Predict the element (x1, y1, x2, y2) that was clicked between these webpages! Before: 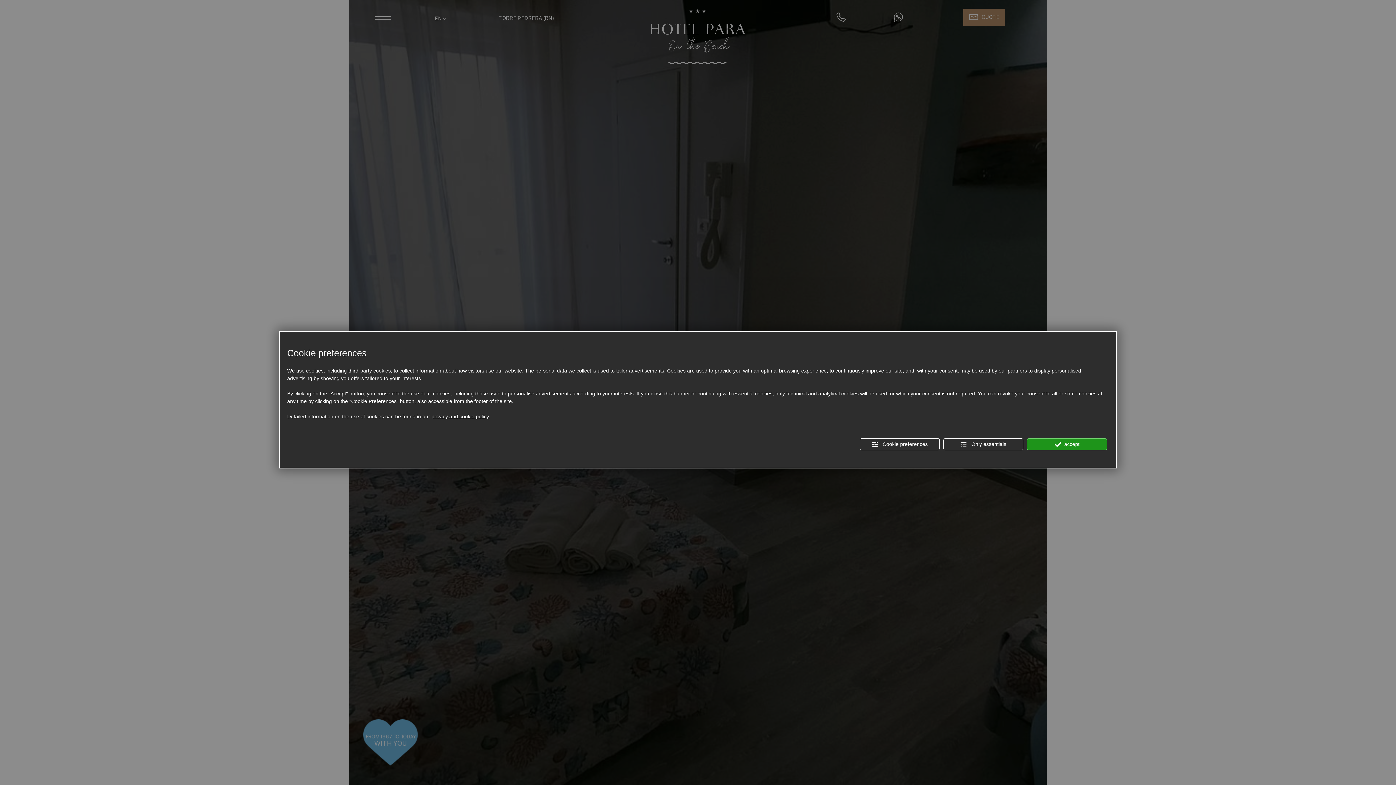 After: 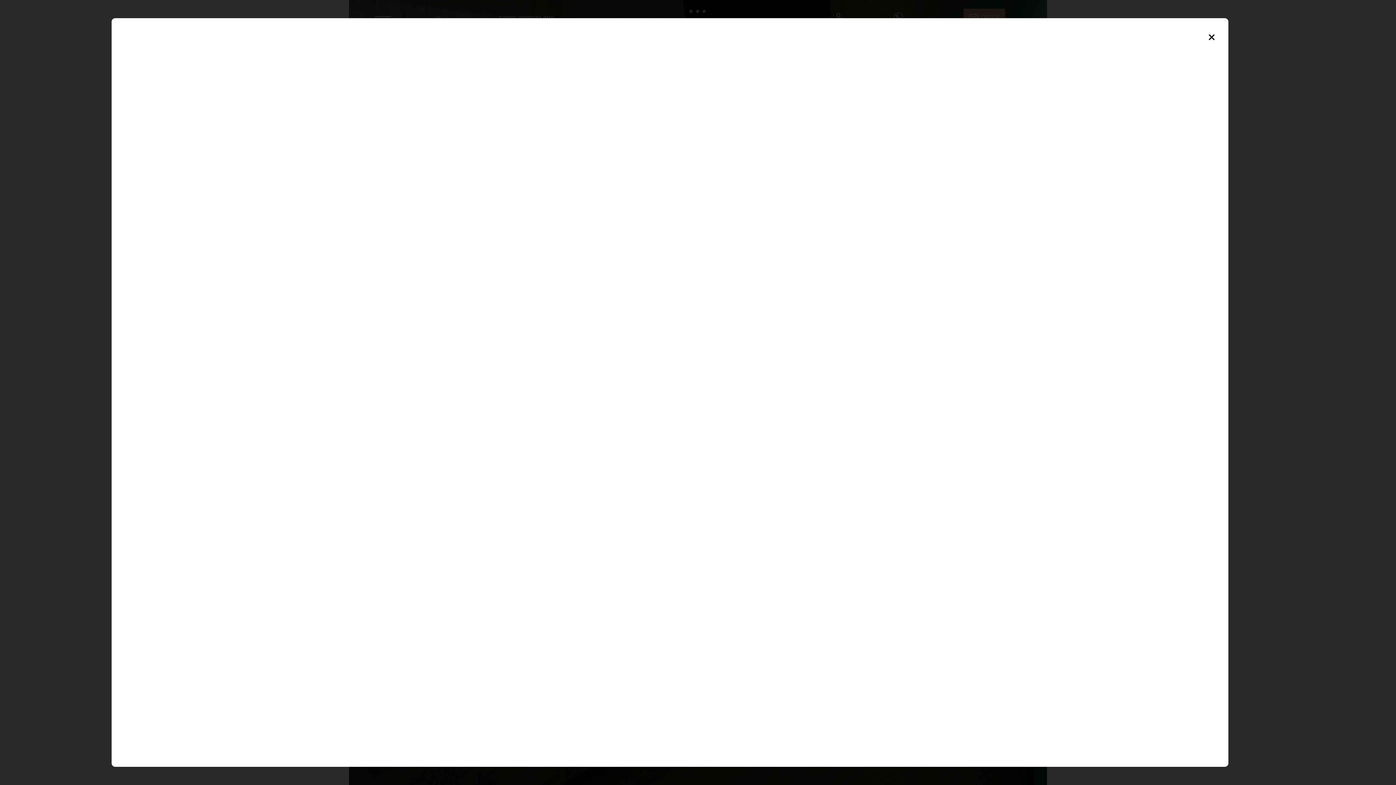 Action: bbox: (431, 413, 489, 420) label: privacy and cookie policy